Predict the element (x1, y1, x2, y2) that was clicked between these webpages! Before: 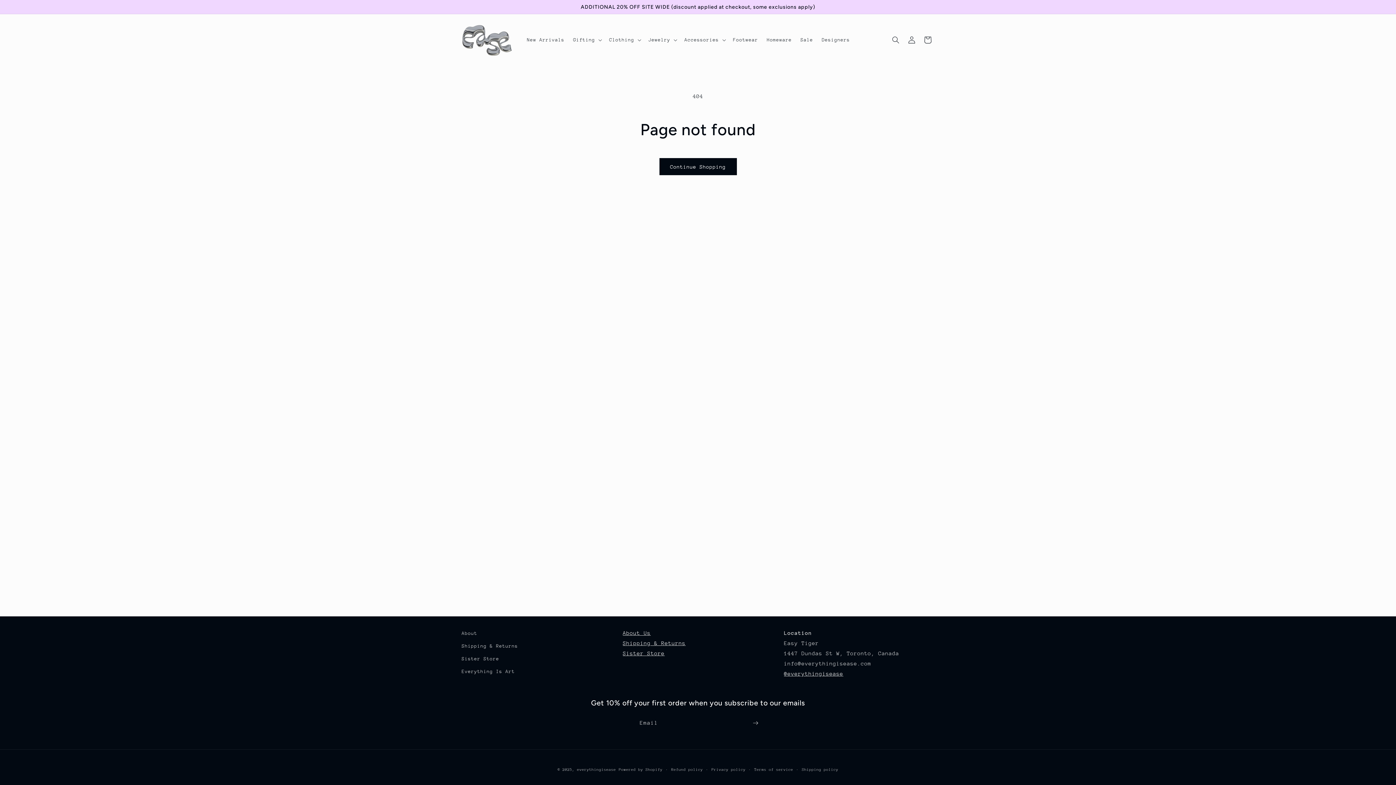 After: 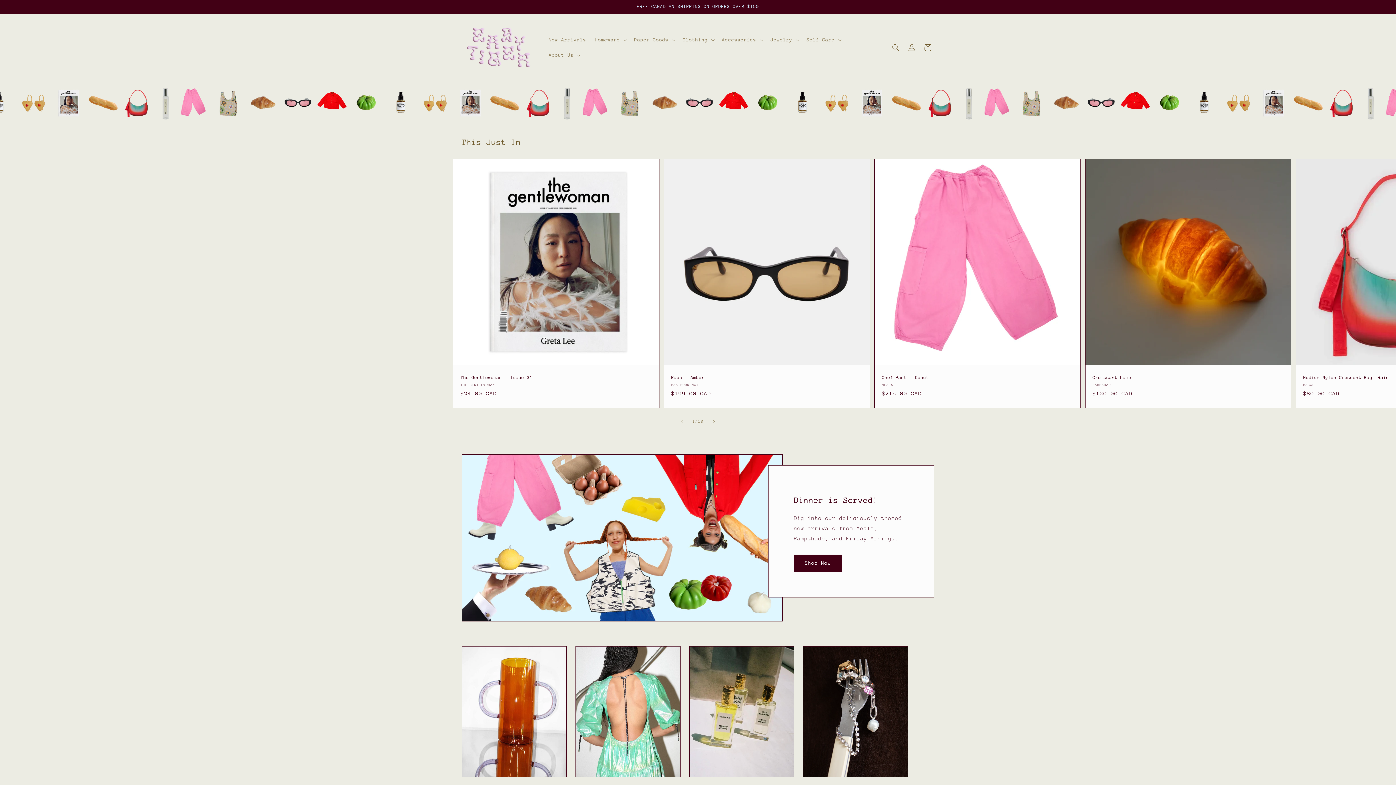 Action: bbox: (461, 652, 499, 665) label: Sister Store